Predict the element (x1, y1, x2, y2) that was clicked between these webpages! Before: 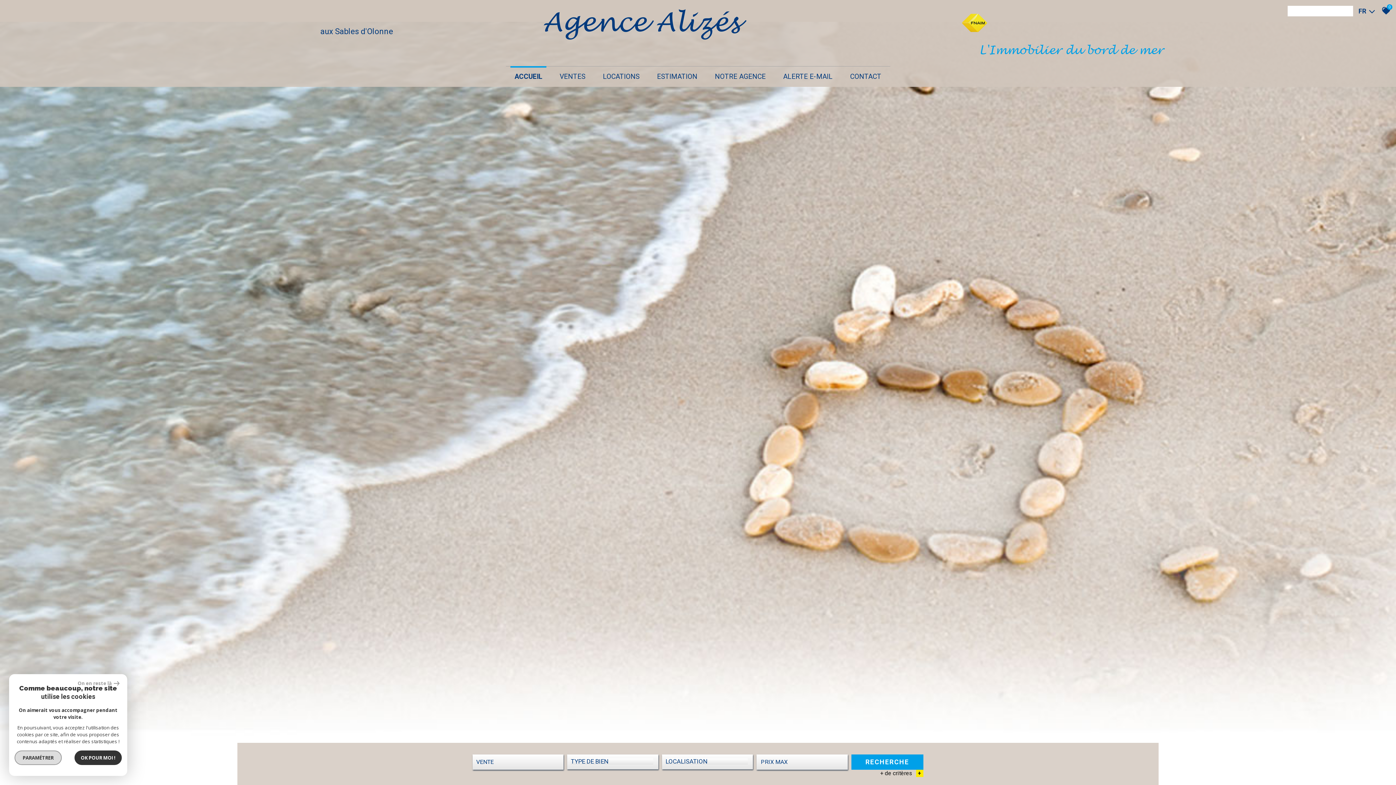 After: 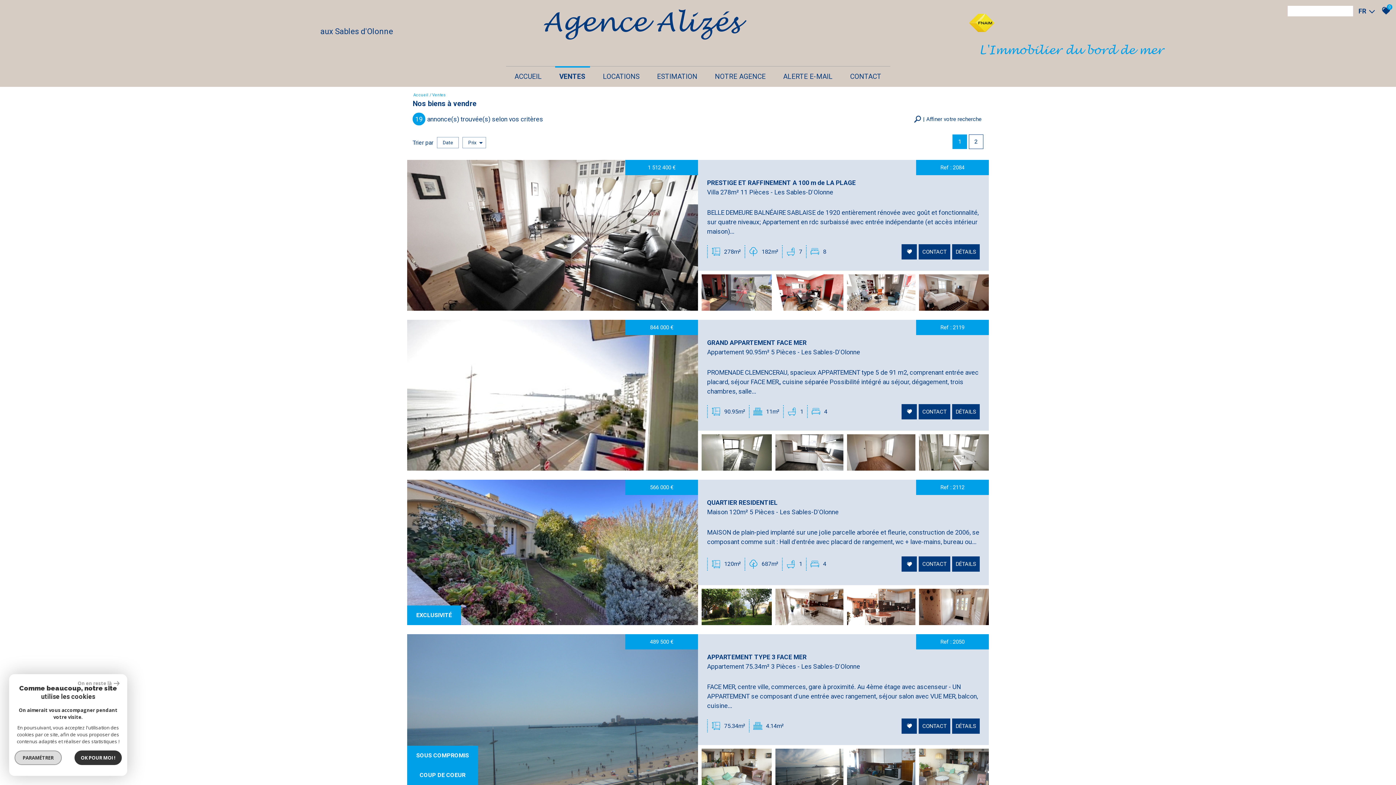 Action: bbox: (551, 66, 594, 86) label: VENTES